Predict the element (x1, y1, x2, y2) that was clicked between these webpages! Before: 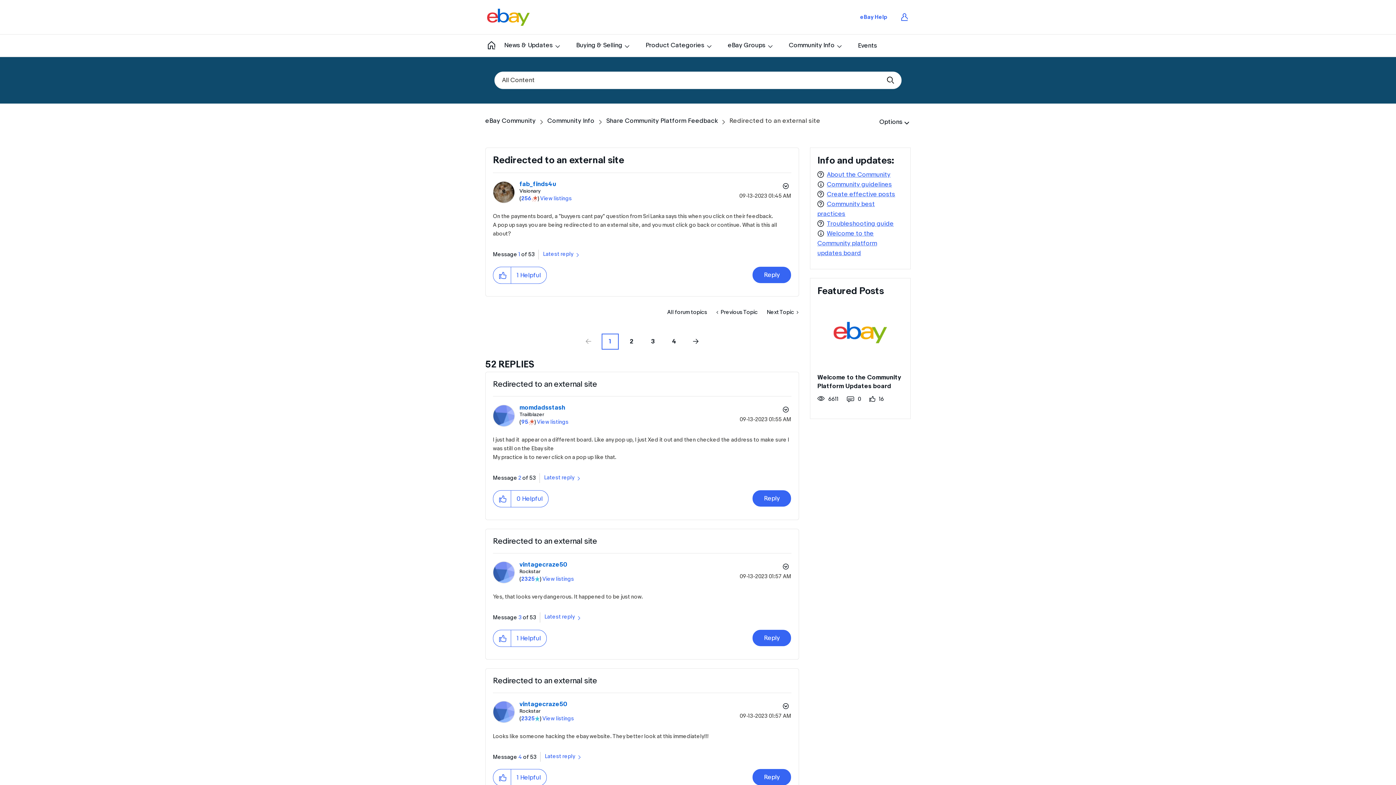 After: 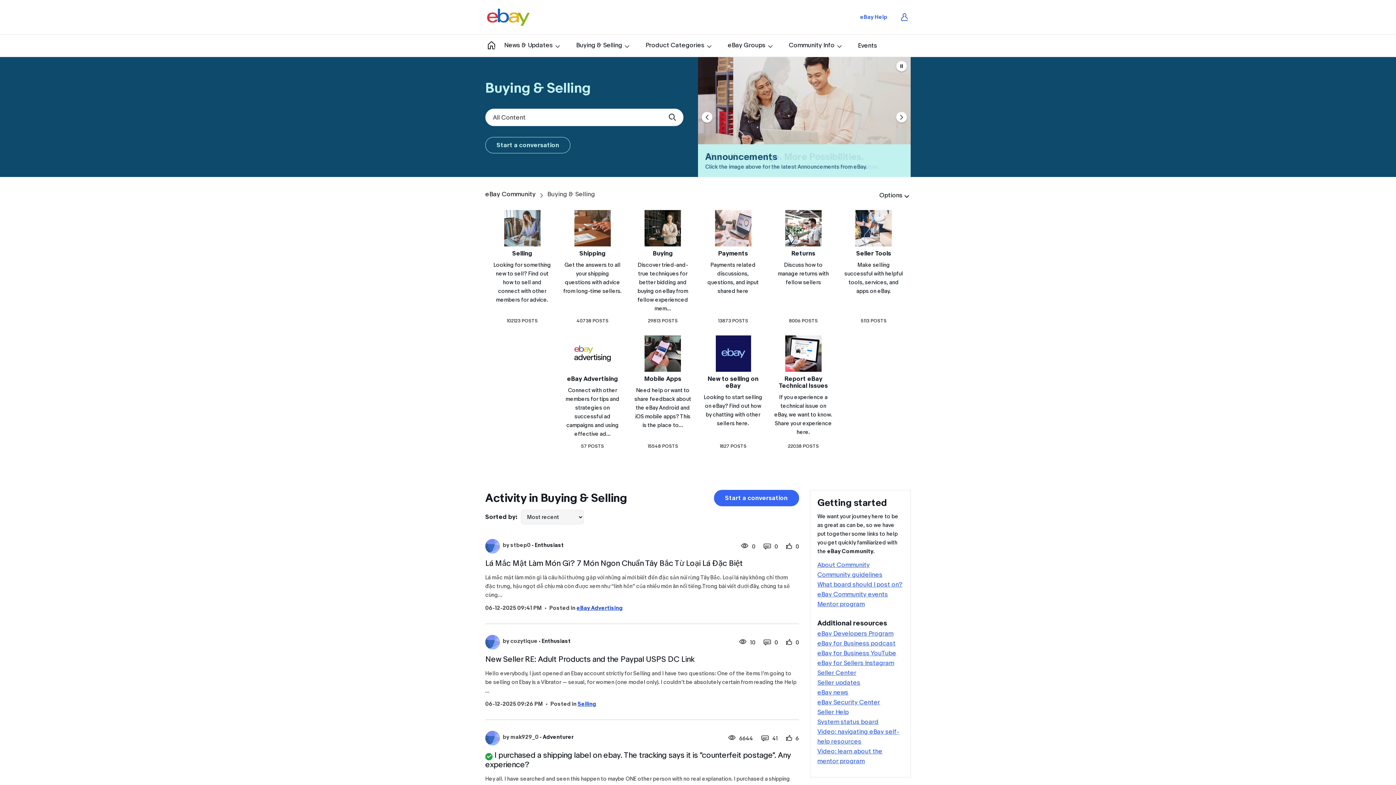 Action: bbox: (569, 34, 637, 56) label: Buying & Selling